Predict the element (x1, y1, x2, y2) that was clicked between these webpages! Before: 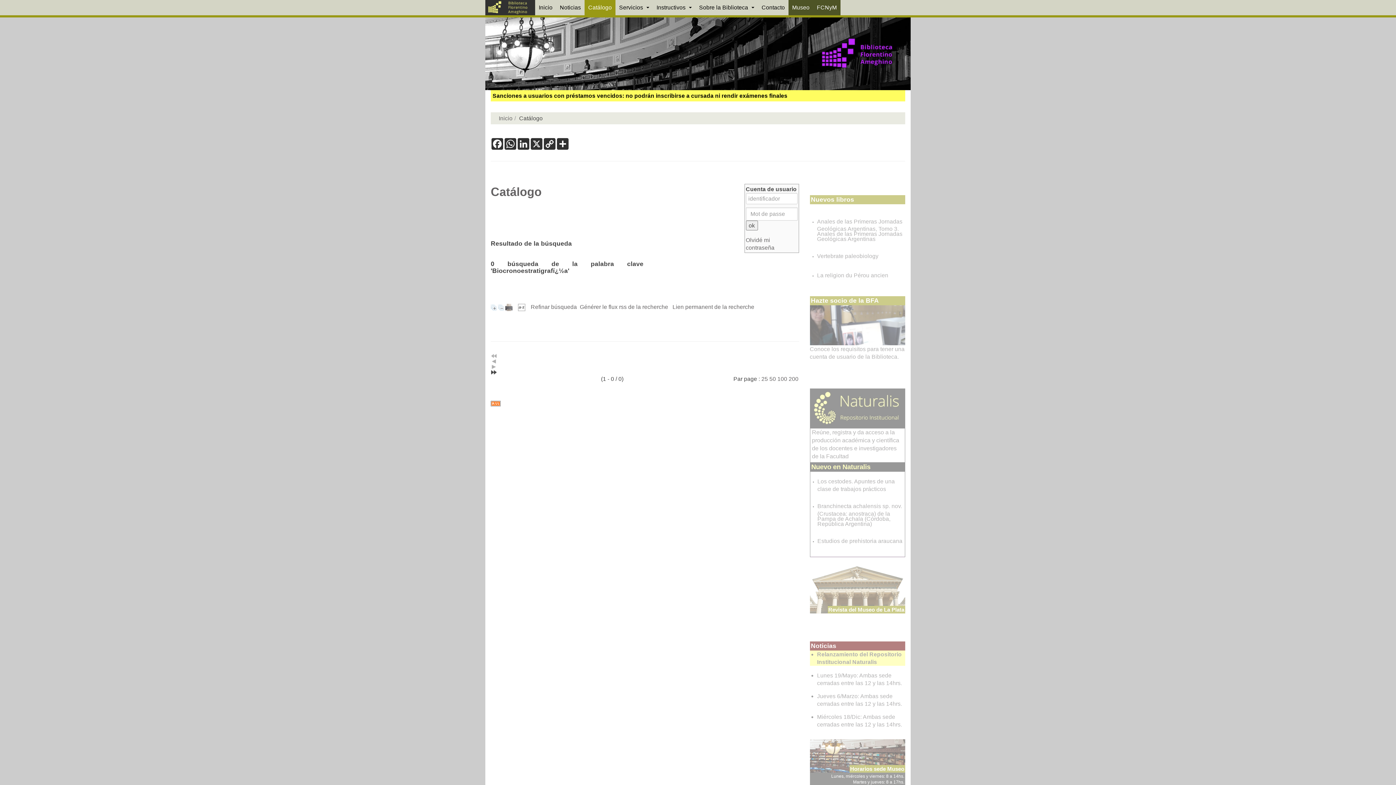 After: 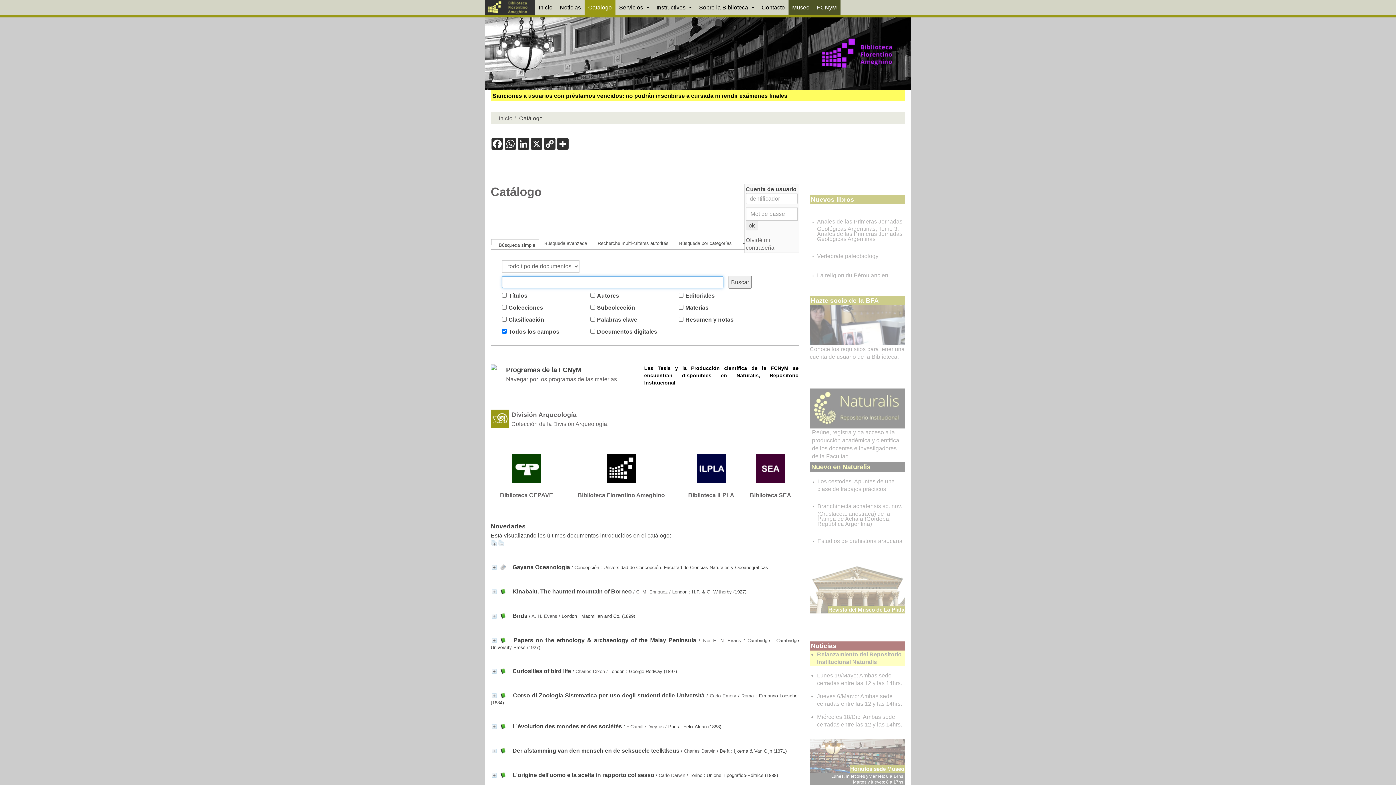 Action: label: Catálogo bbox: (490, 185, 541, 198)